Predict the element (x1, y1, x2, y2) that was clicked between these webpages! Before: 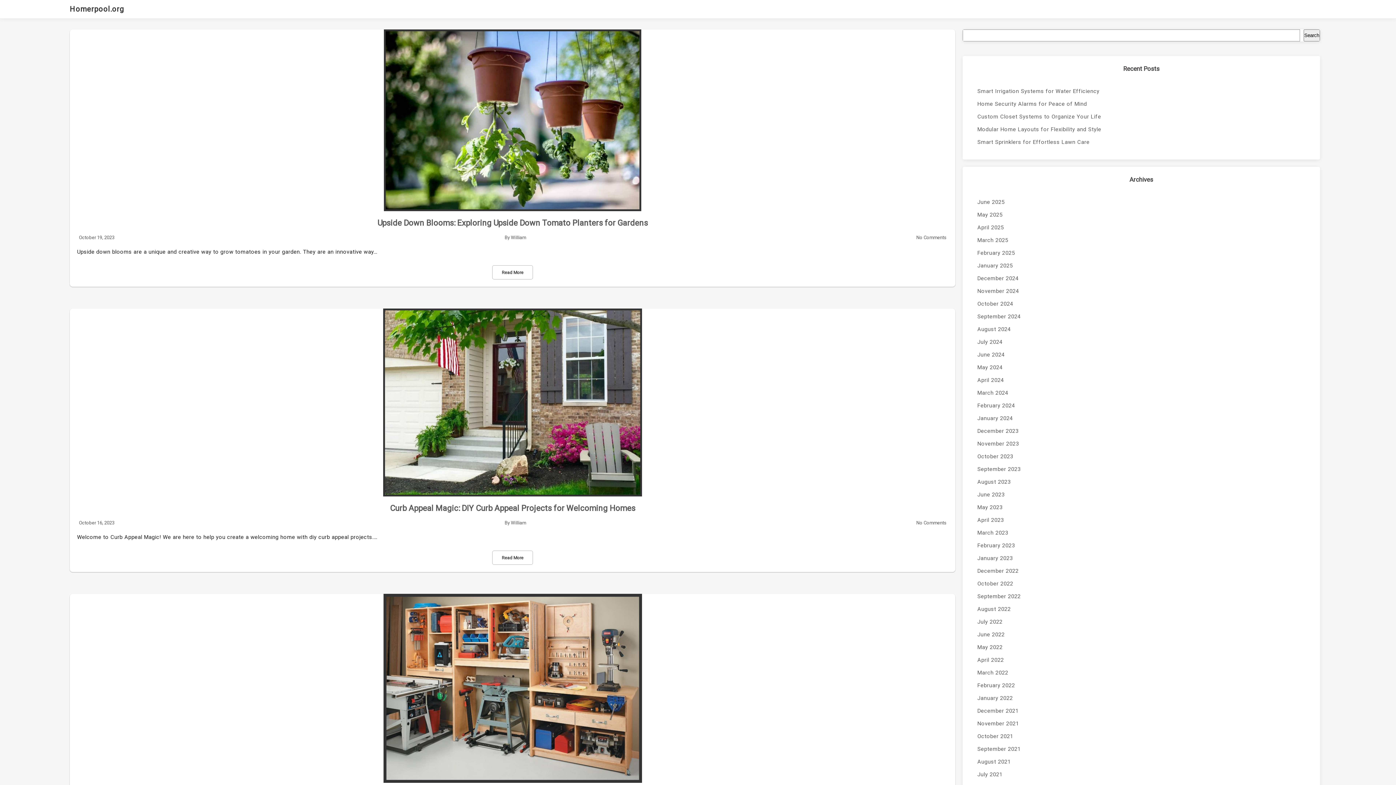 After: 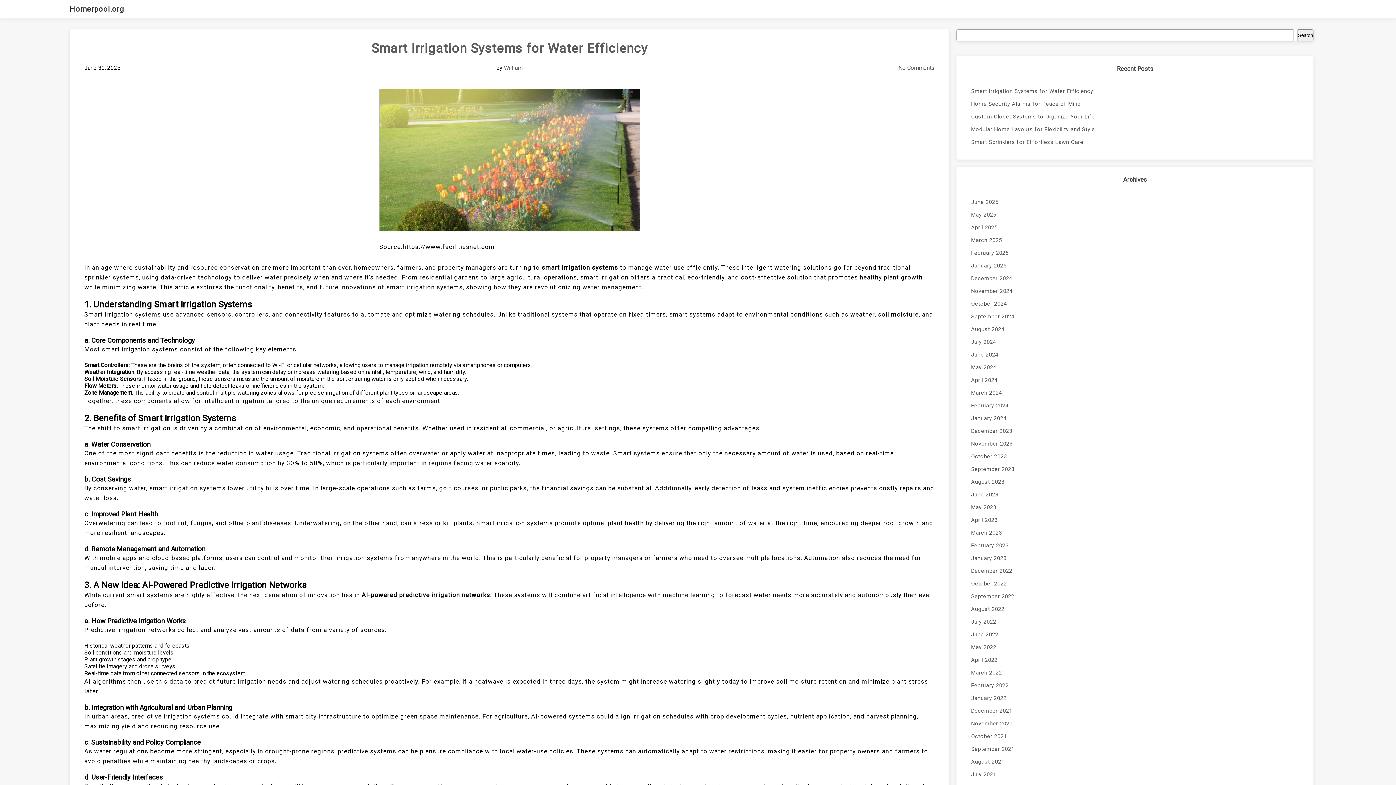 Action: bbox: (977, 85, 1305, 97) label: Smart Irrigation Systems for Water Efficiency